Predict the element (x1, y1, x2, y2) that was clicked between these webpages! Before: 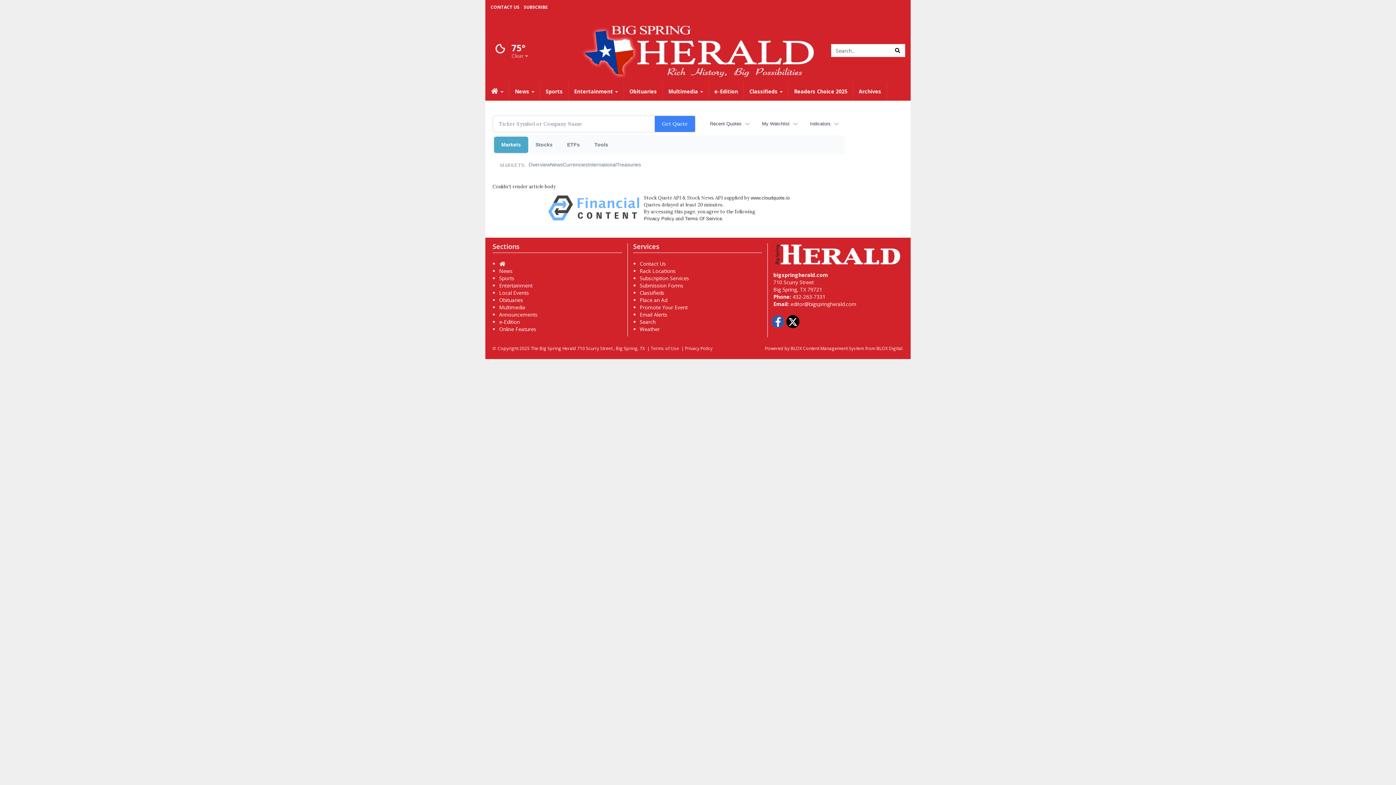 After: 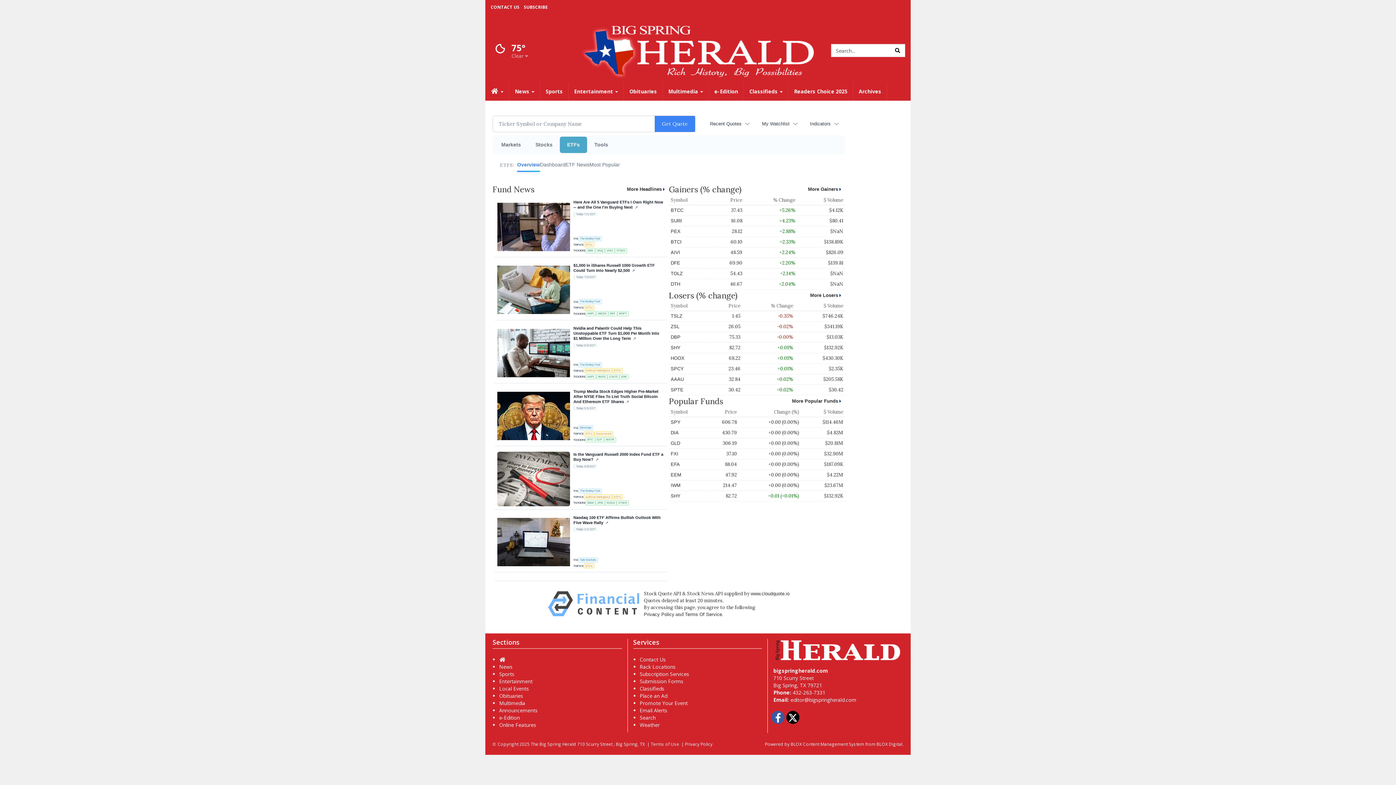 Action: label: ETFs bbox: (560, 136, 587, 153)